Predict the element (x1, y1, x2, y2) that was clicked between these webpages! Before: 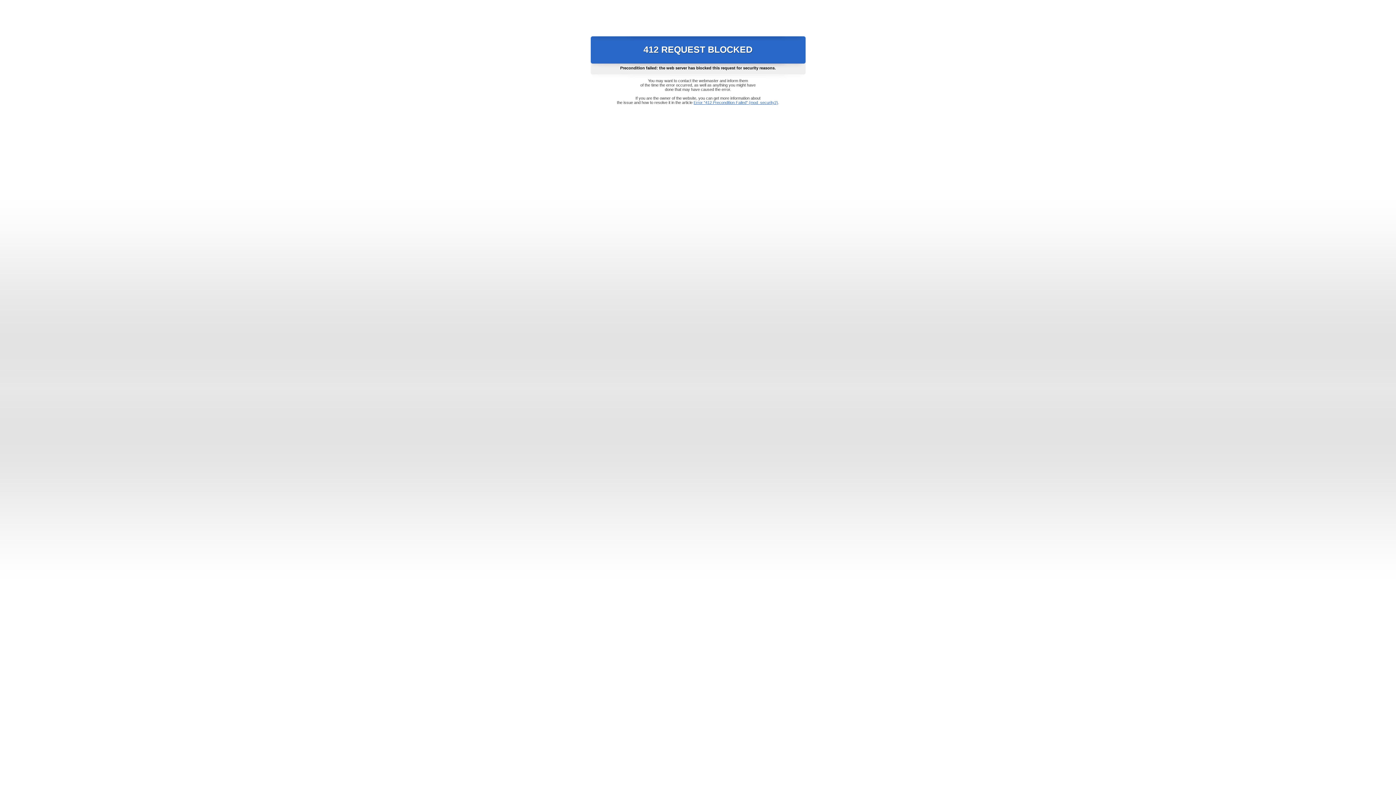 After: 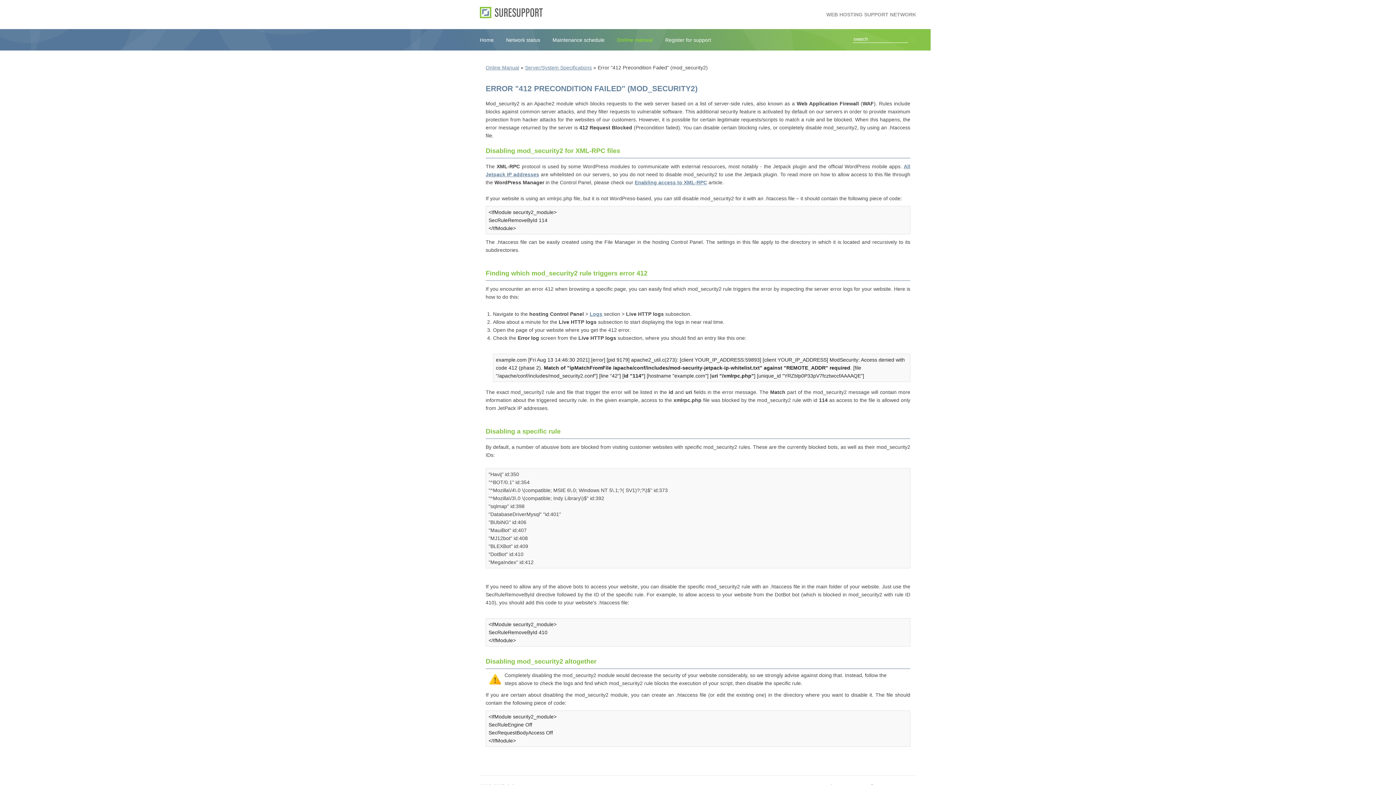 Action: bbox: (693, 100, 778, 104) label: Error "412 Precondition Failed" (mod_security2)